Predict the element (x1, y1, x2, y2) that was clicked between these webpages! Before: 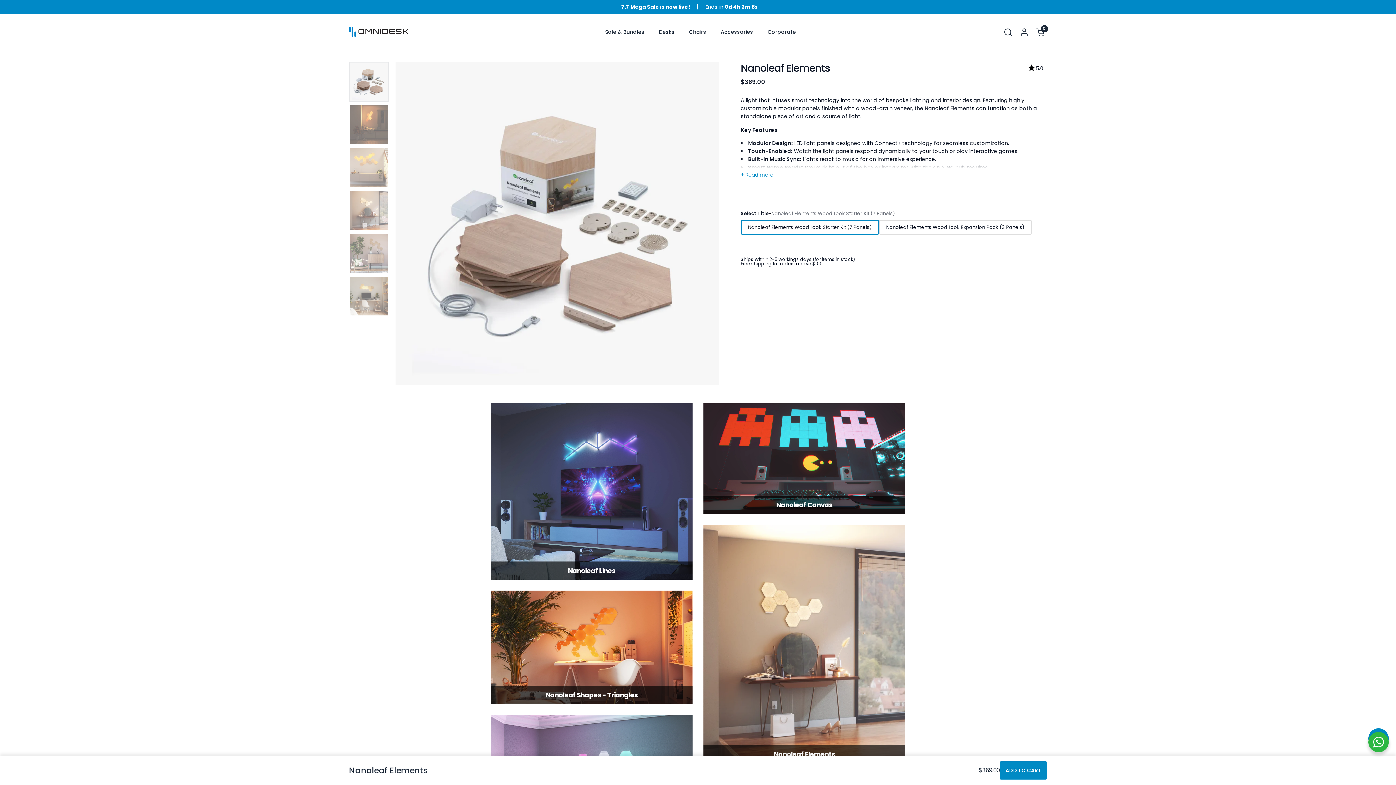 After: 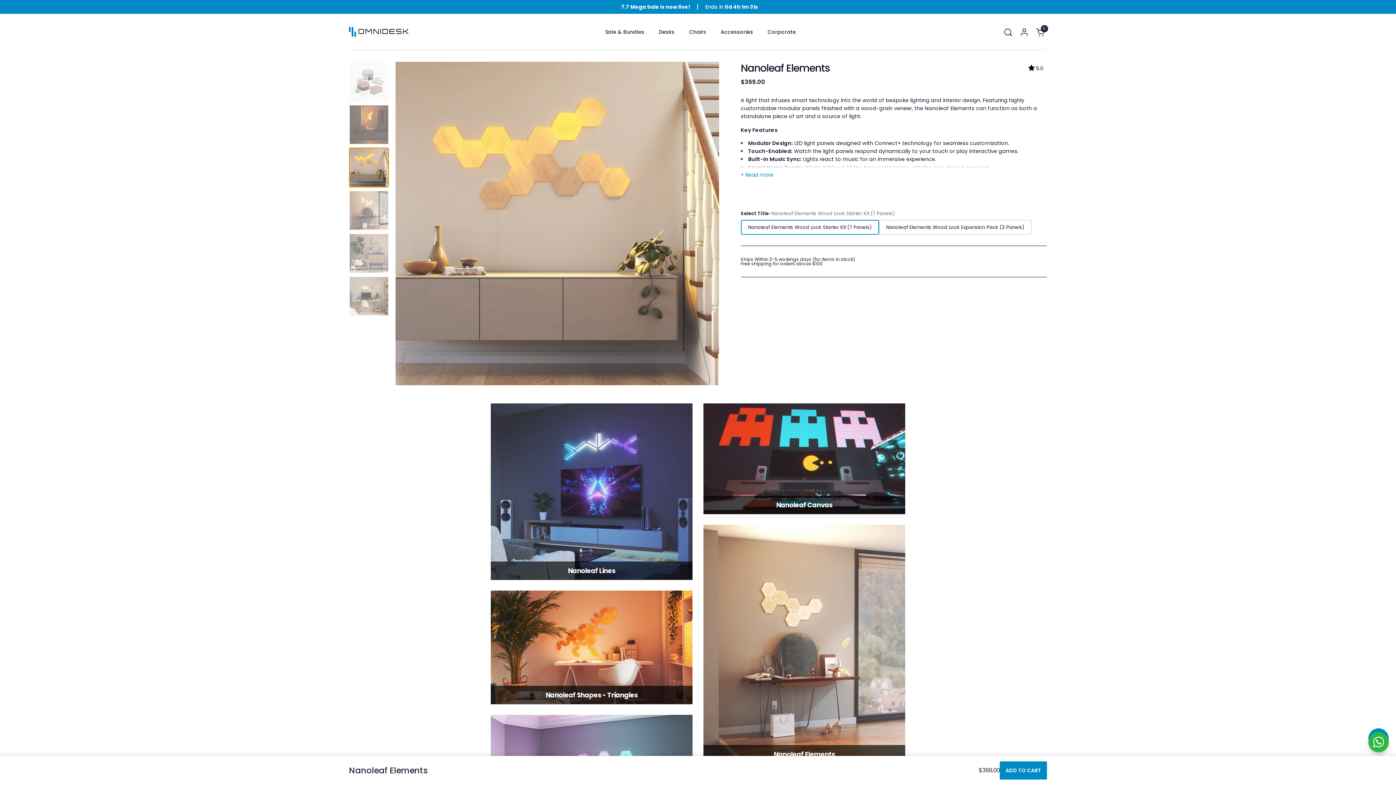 Action: bbox: (349, 147, 389, 187)